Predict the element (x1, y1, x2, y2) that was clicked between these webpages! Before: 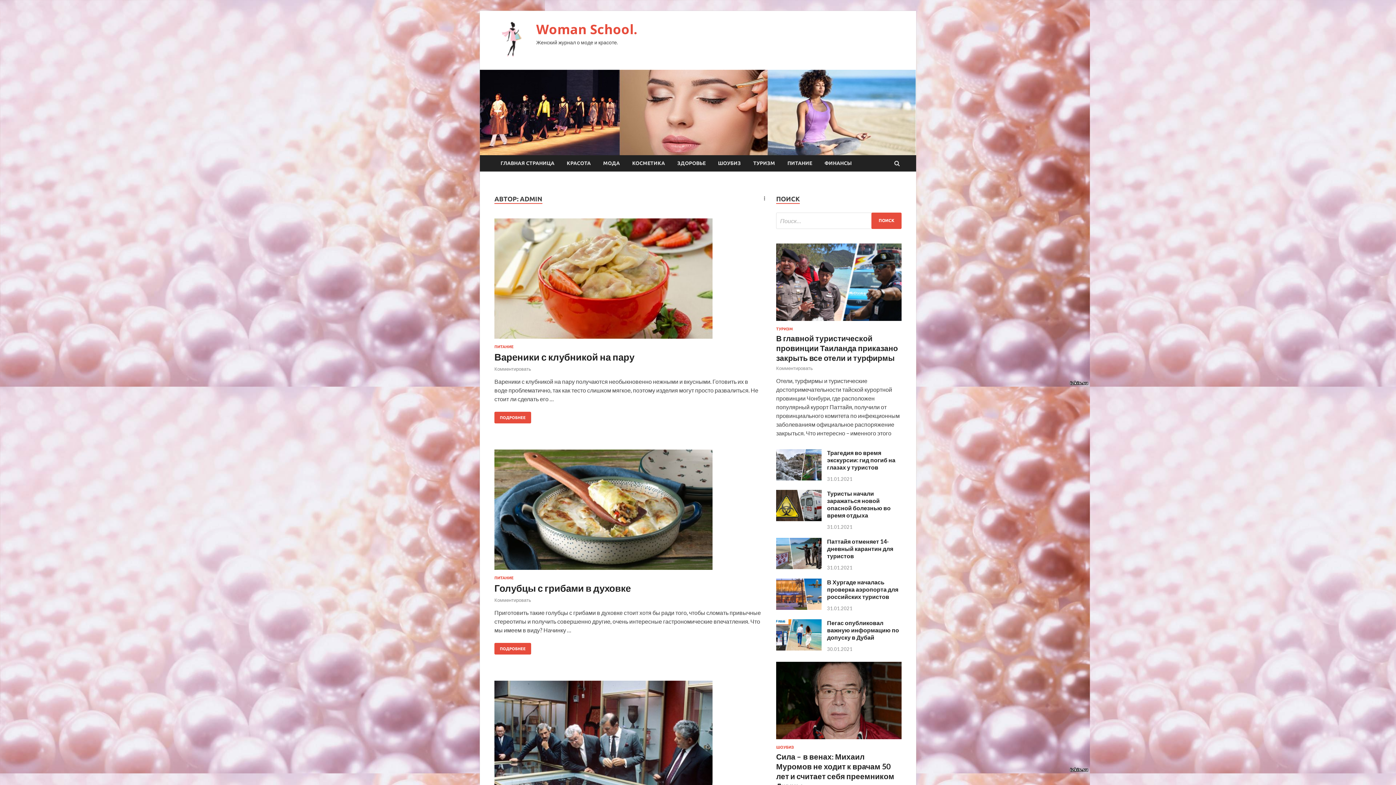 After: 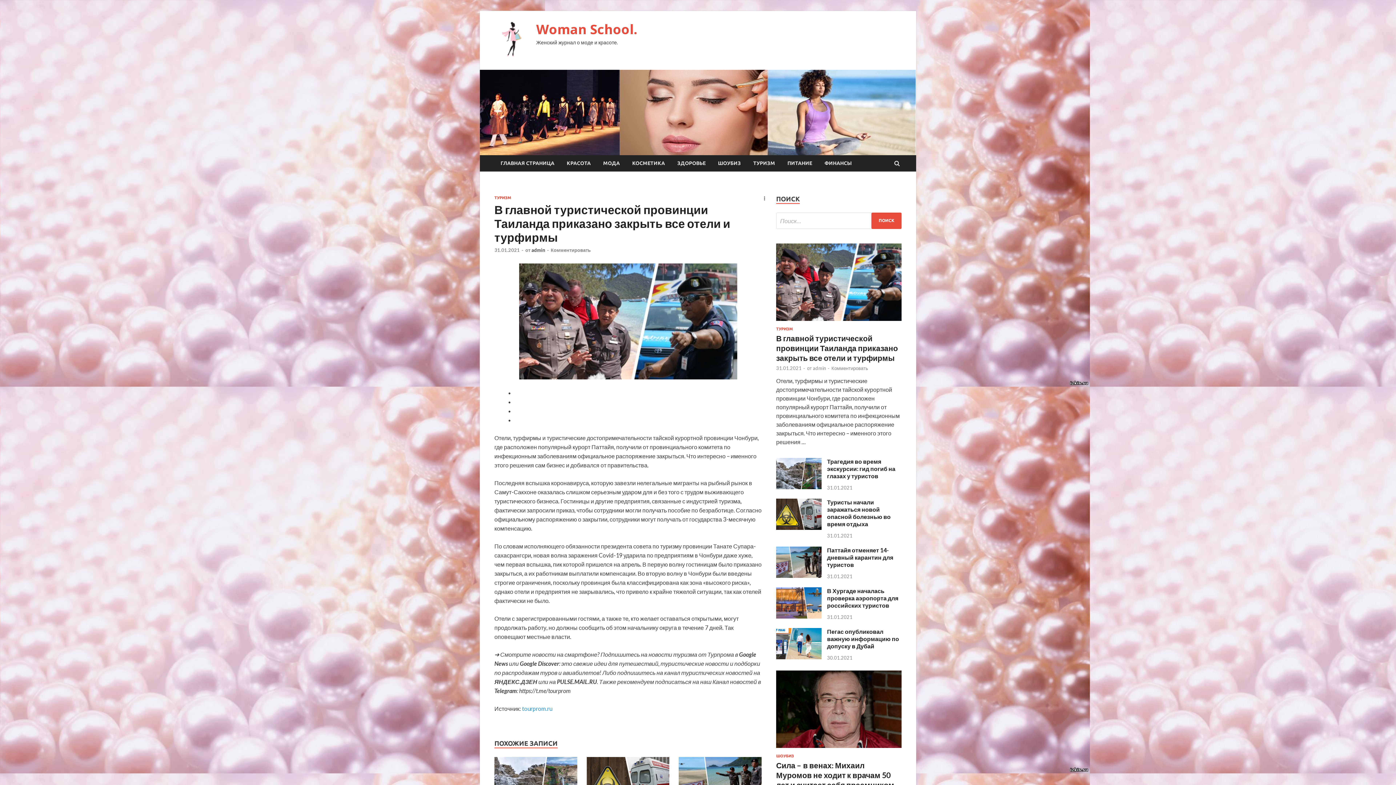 Action: bbox: (776, 333, 898, 362) label: В главной туристической провинции Таиланда приказано закрыть все отели и турфирмы